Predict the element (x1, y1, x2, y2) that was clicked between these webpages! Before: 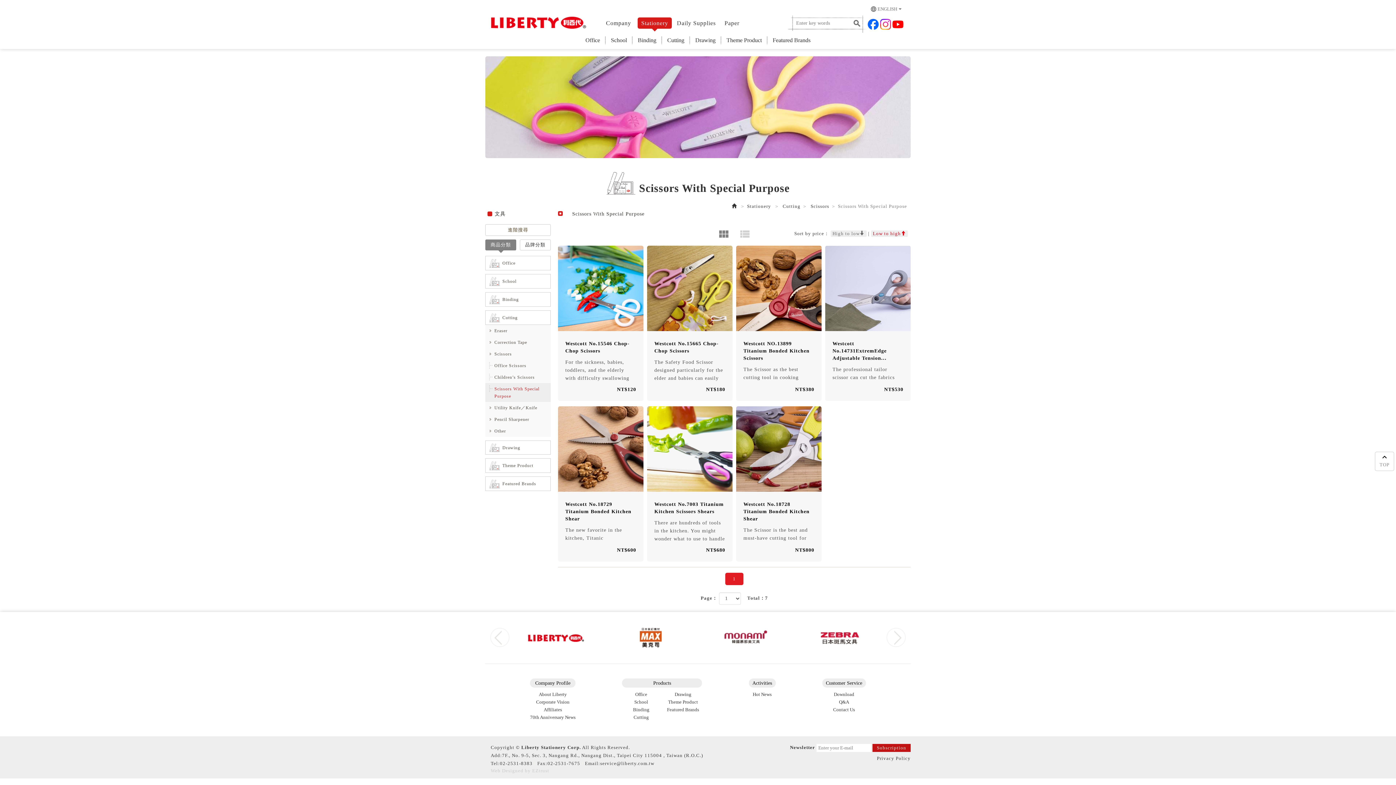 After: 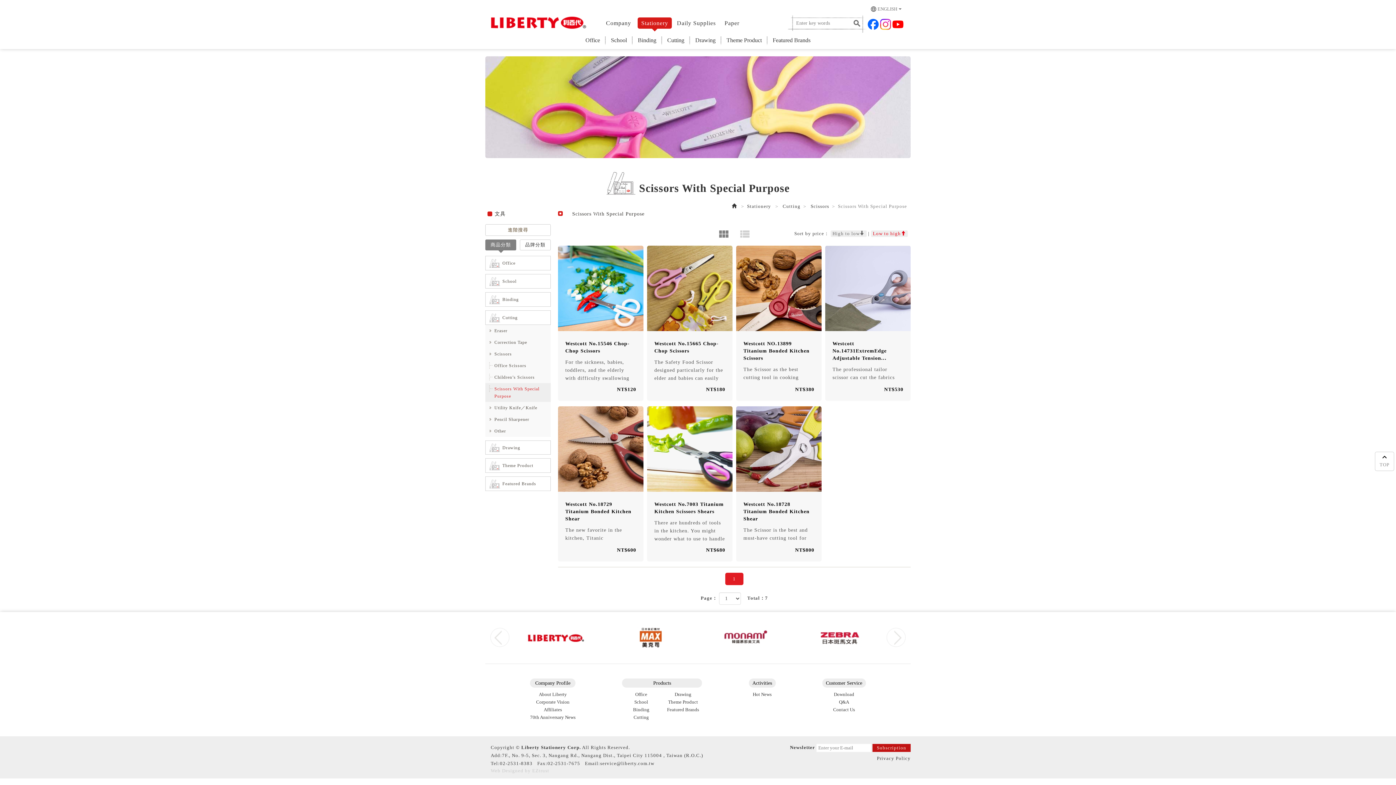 Action: bbox: (887, 628, 905, 647)